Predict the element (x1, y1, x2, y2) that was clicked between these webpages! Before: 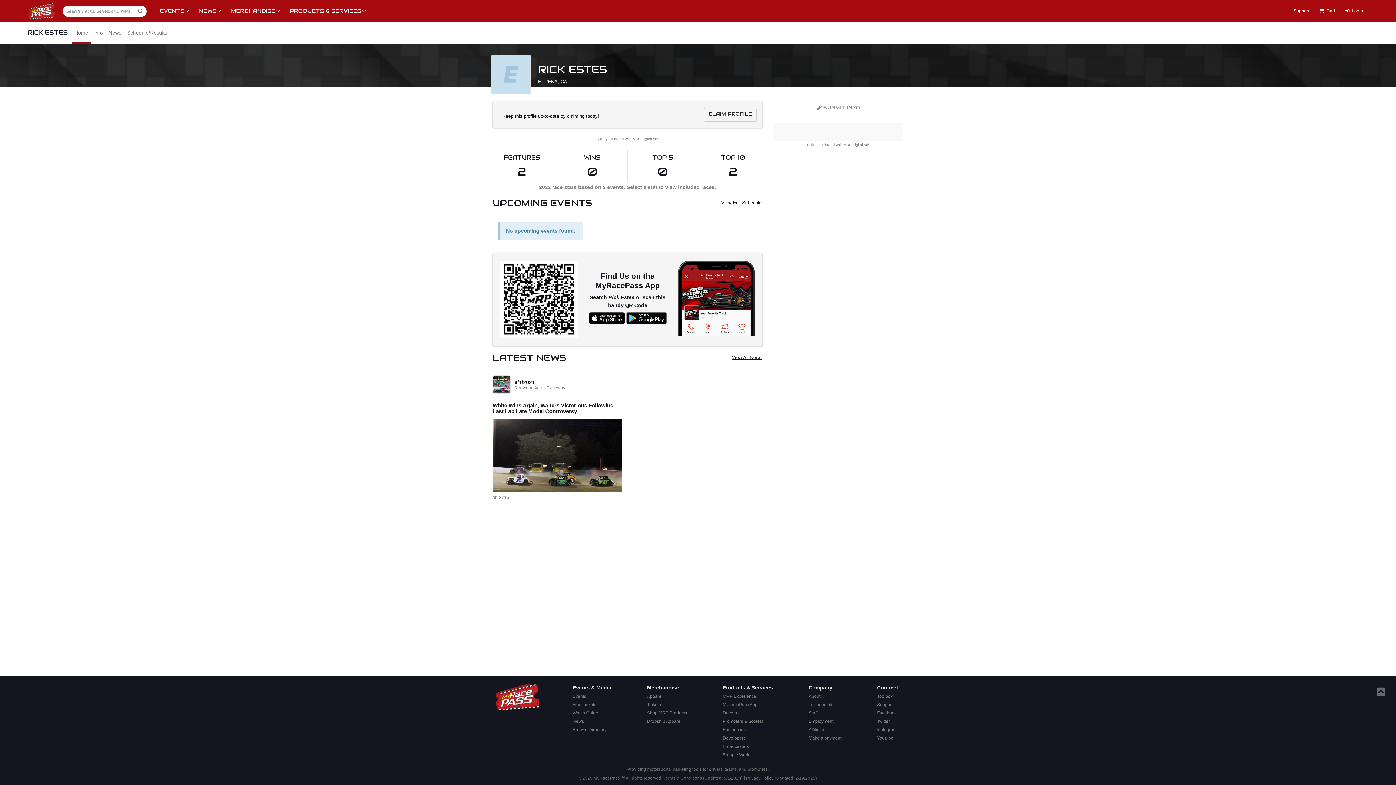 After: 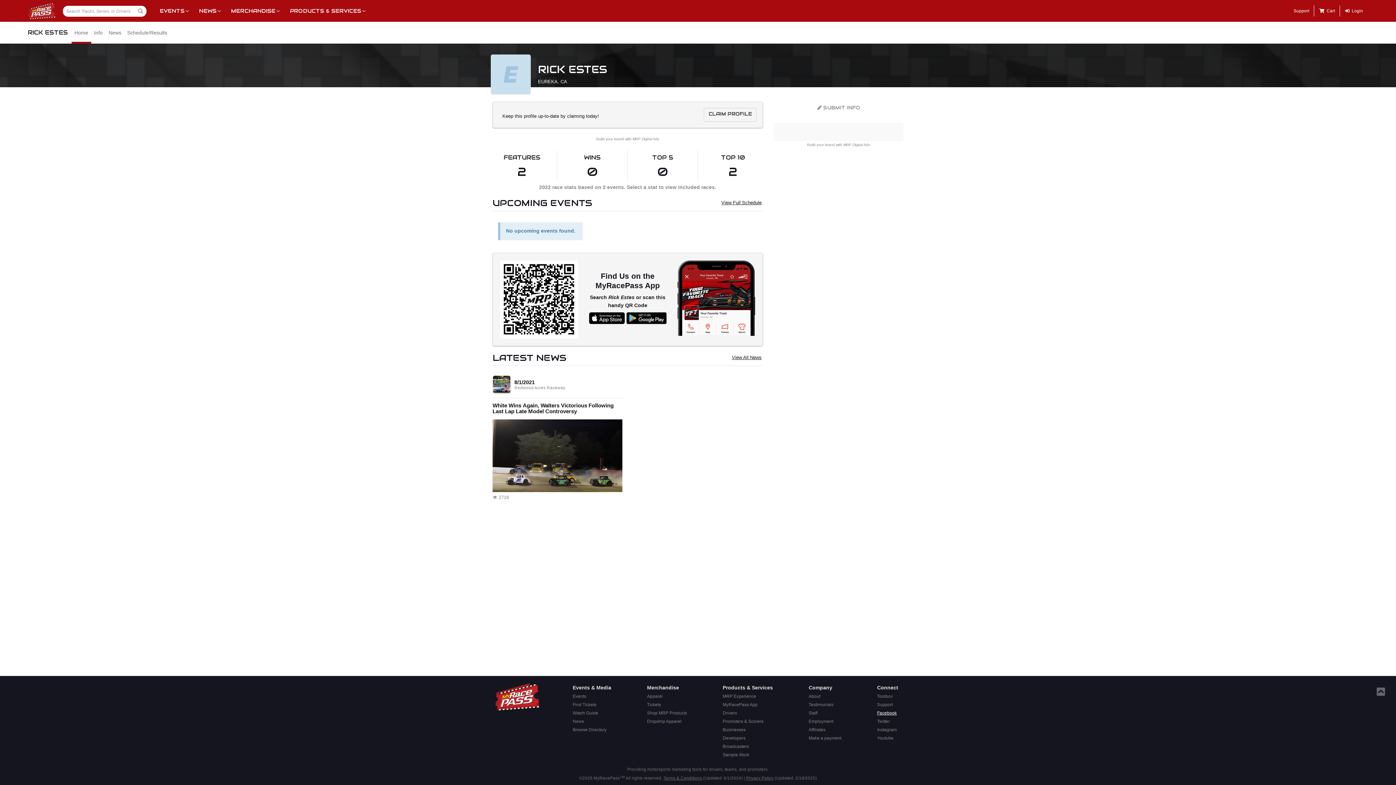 Action: label: Facebook bbox: (875, 709, 900, 717)